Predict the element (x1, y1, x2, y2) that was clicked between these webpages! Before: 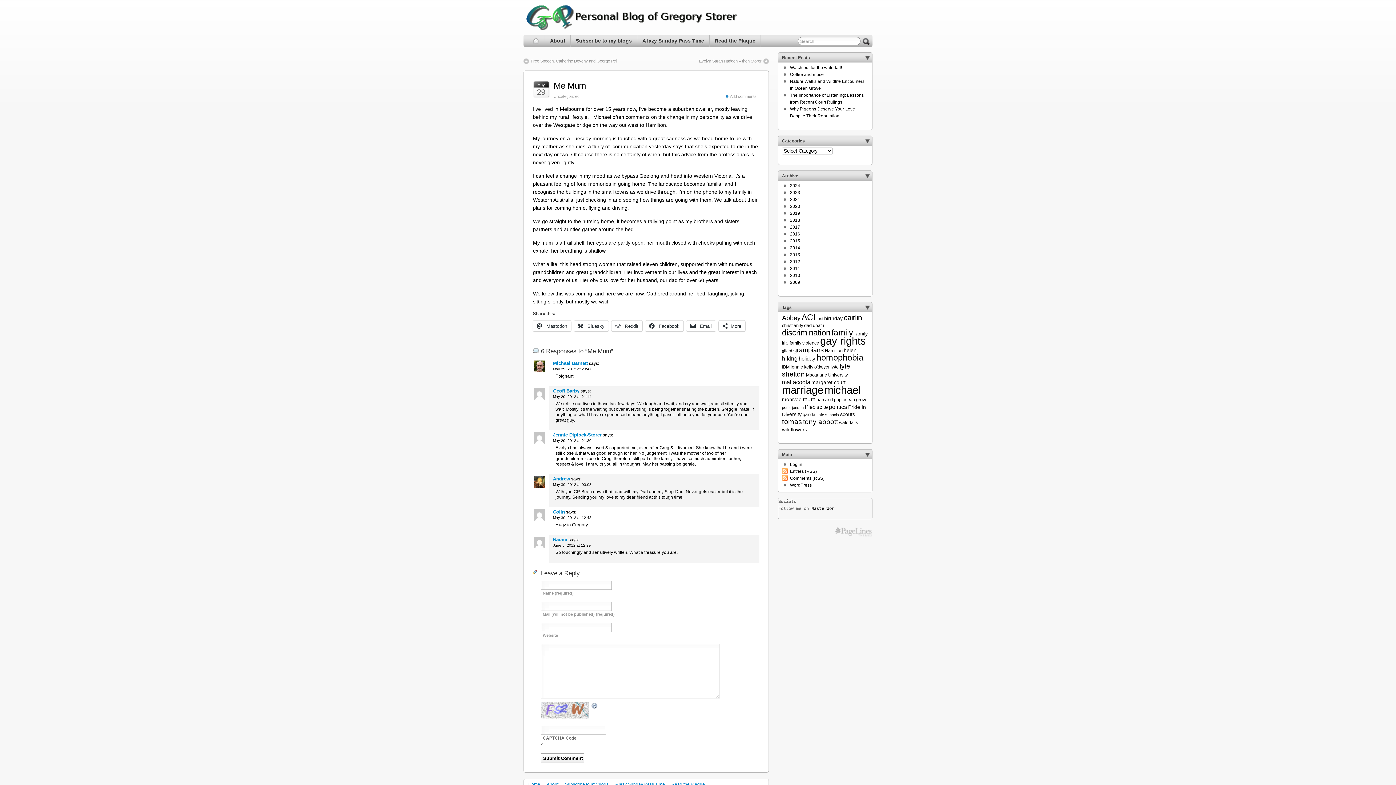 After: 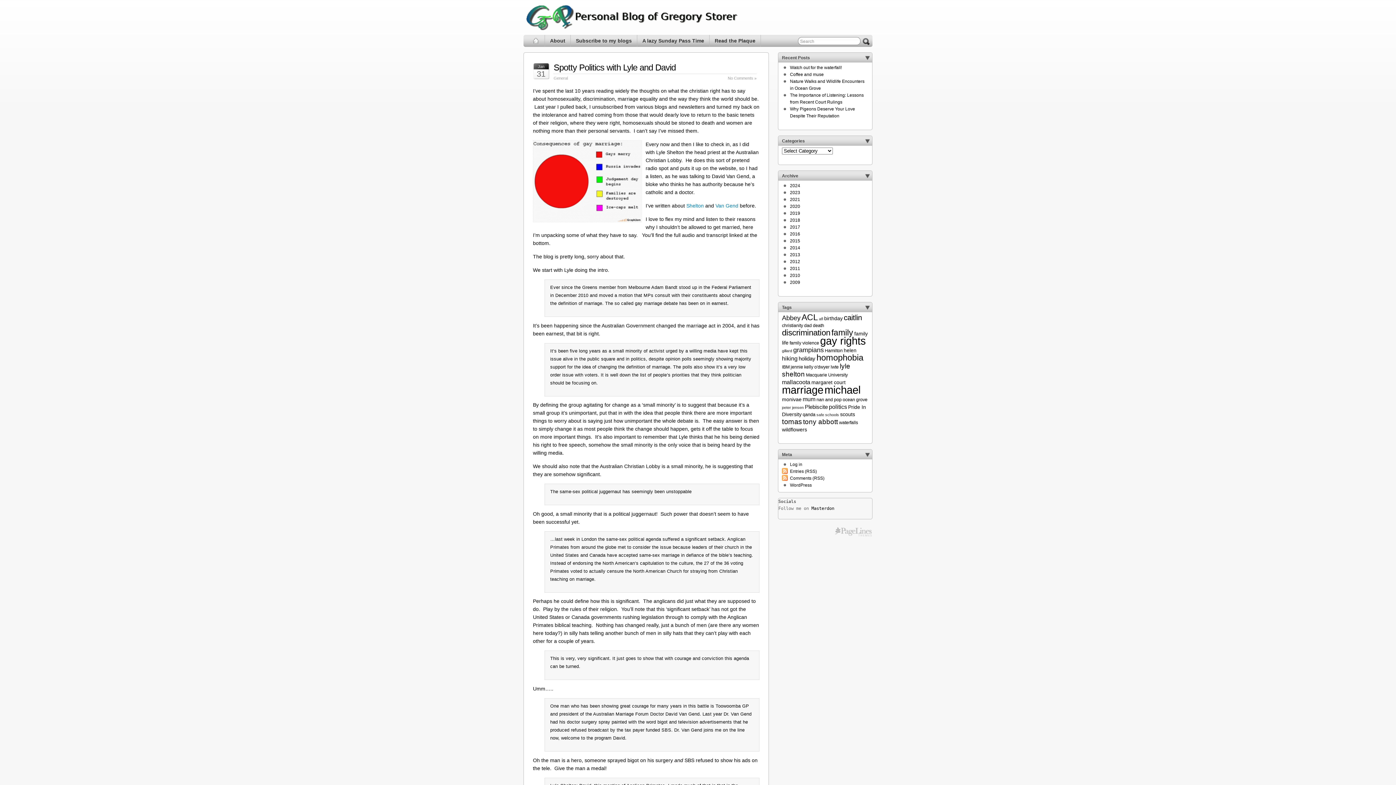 Action: bbox: (782, 323, 803, 328) label: christianity (3 items)